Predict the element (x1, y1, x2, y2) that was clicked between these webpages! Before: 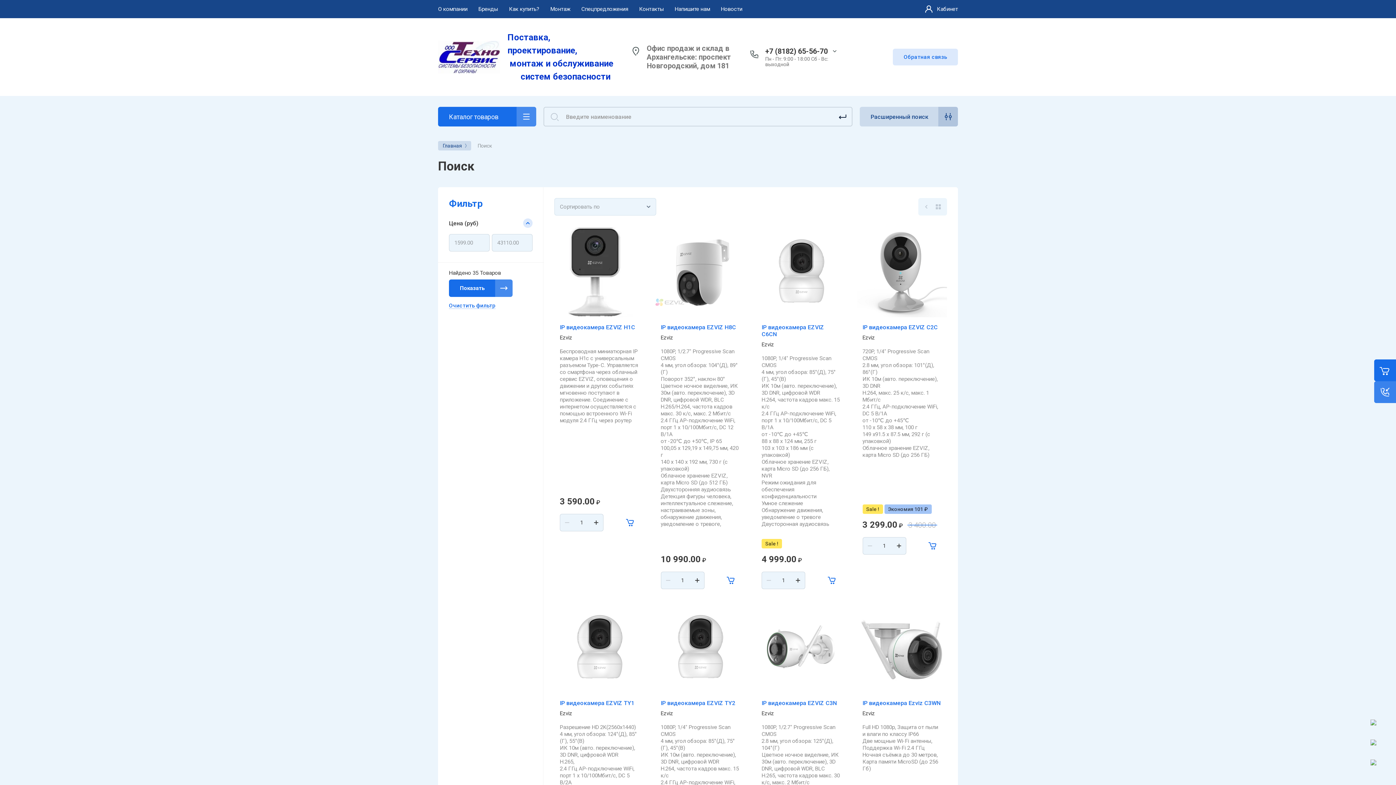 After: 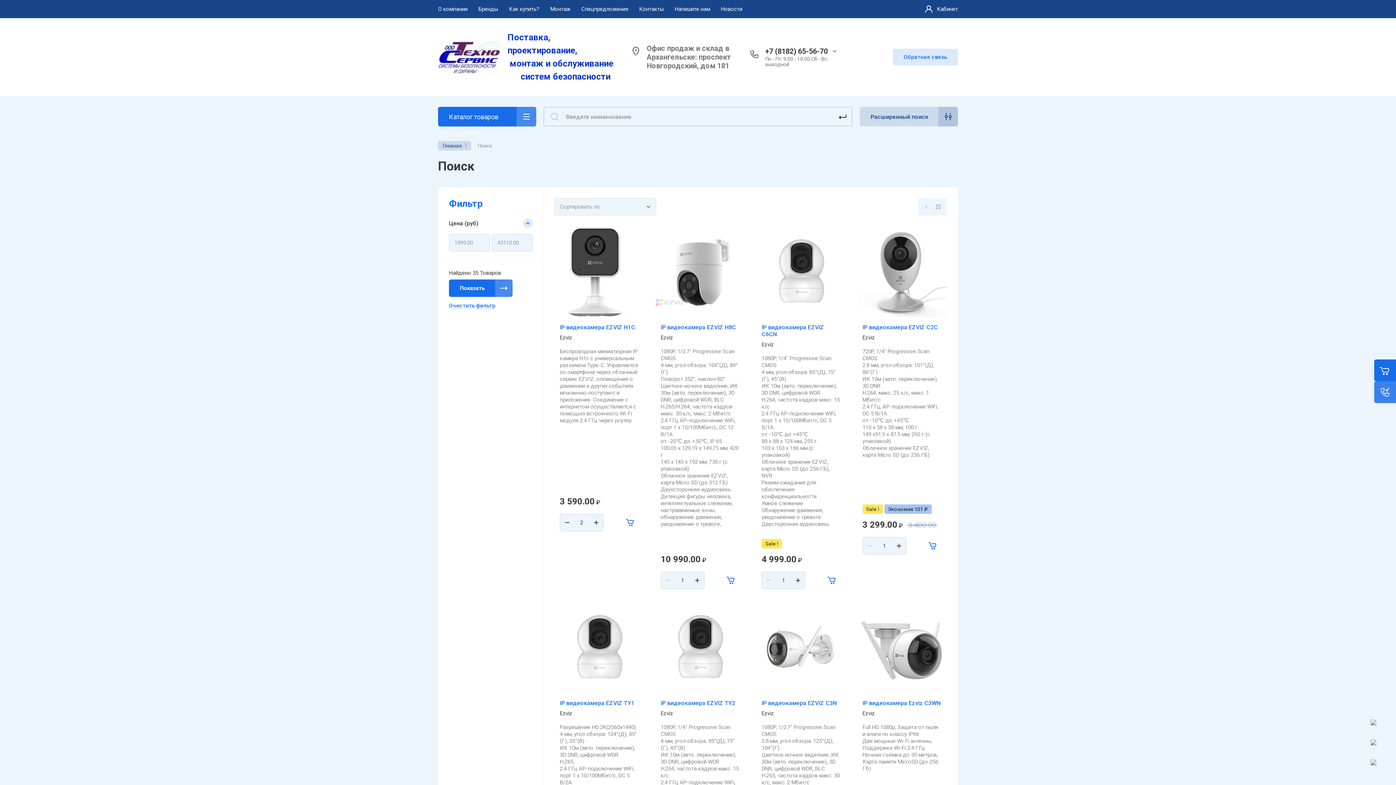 Action: label: + bbox: (589, 514, 603, 531)